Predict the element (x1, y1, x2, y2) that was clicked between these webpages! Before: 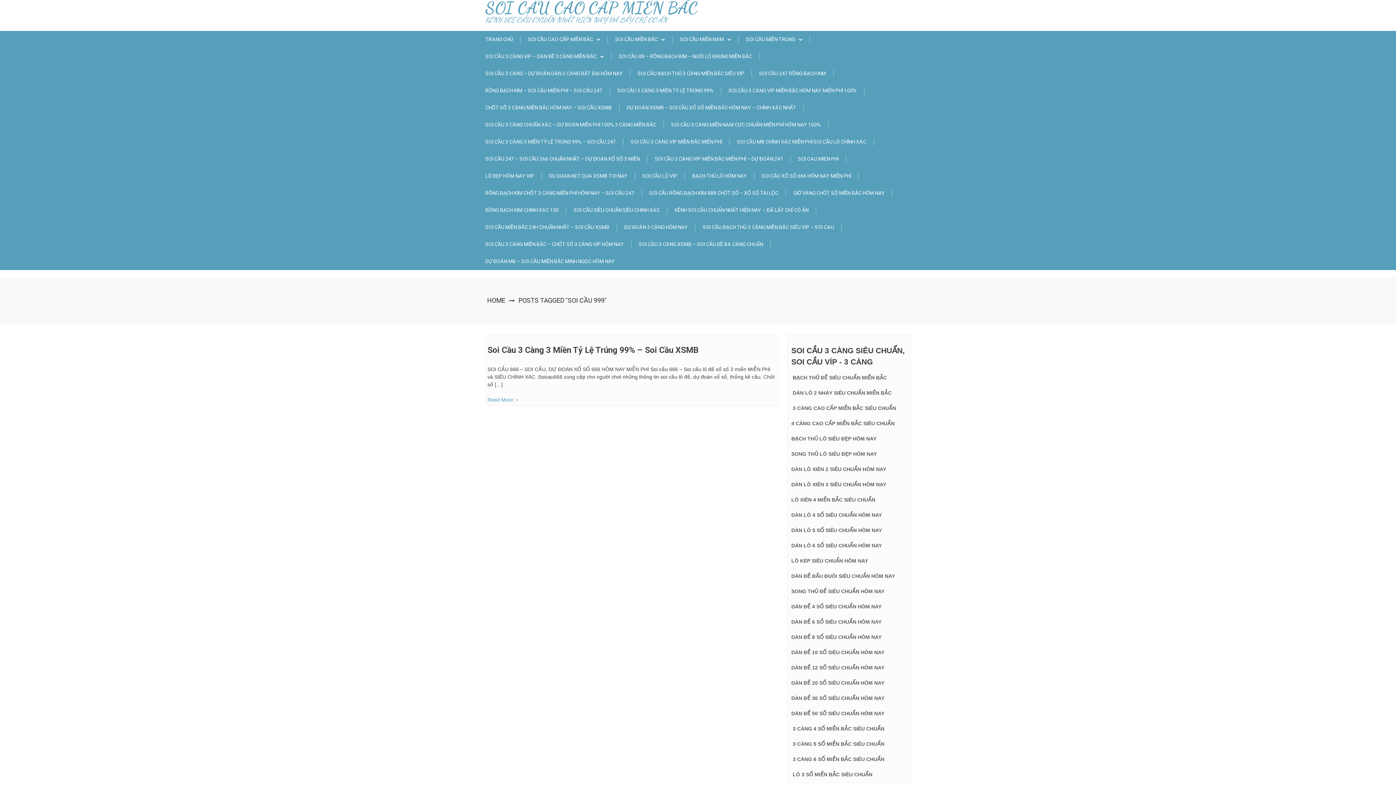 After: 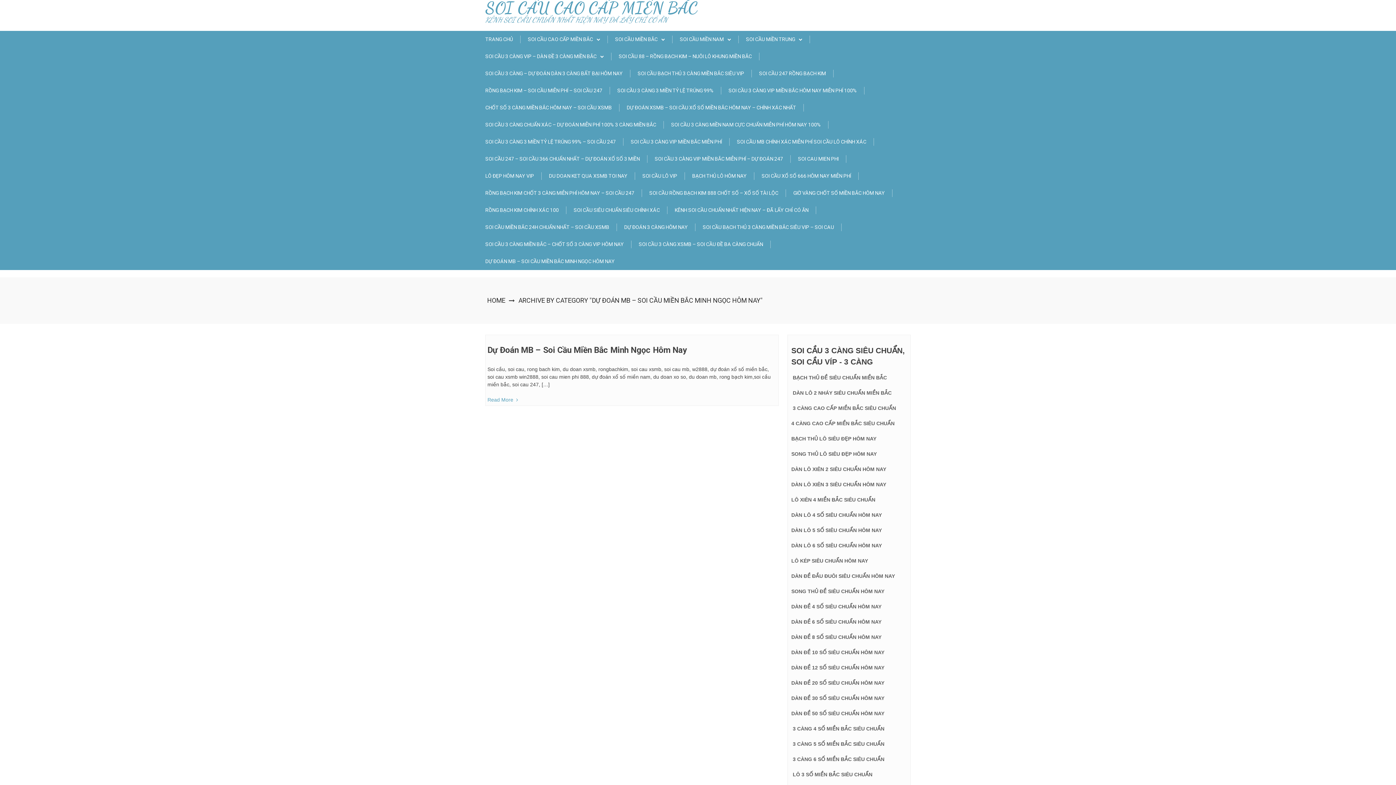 Action: bbox: (485, 257, 622, 265) label: DỰ ĐOÁN MB – SOI CẦU MIỀN BẮC MINH NGỌC HÔM NAY